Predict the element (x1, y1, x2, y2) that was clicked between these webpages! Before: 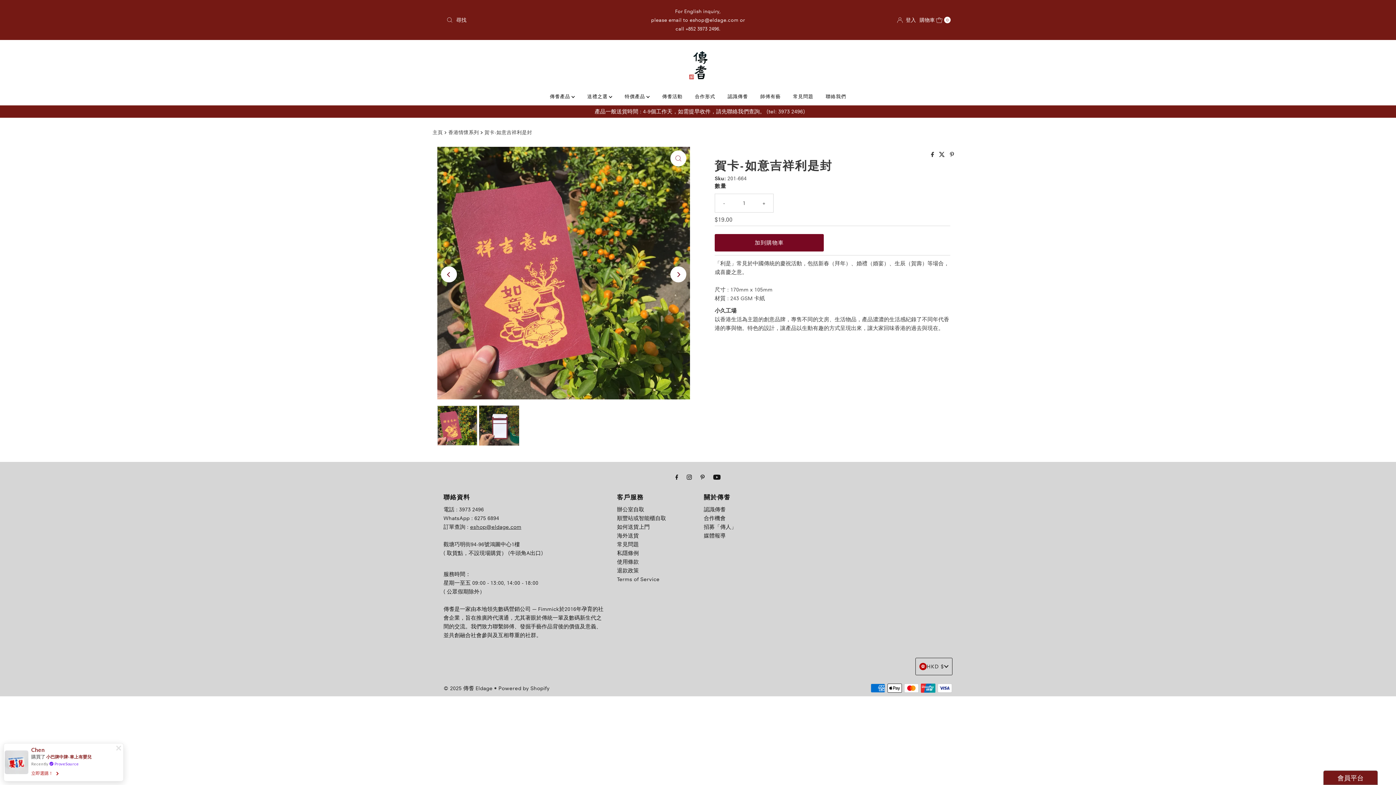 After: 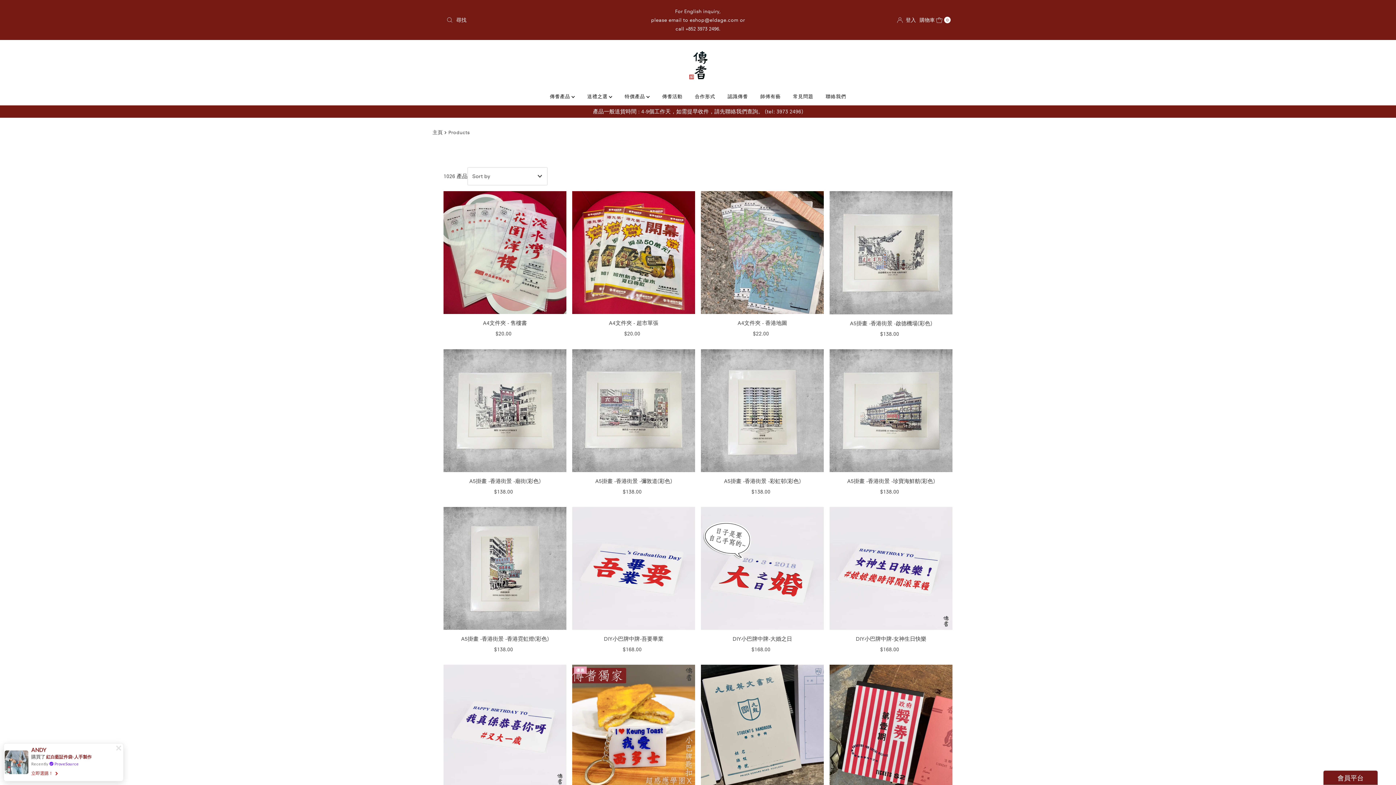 Action: label: 特價產品  bbox: (619, 91, 655, 101)